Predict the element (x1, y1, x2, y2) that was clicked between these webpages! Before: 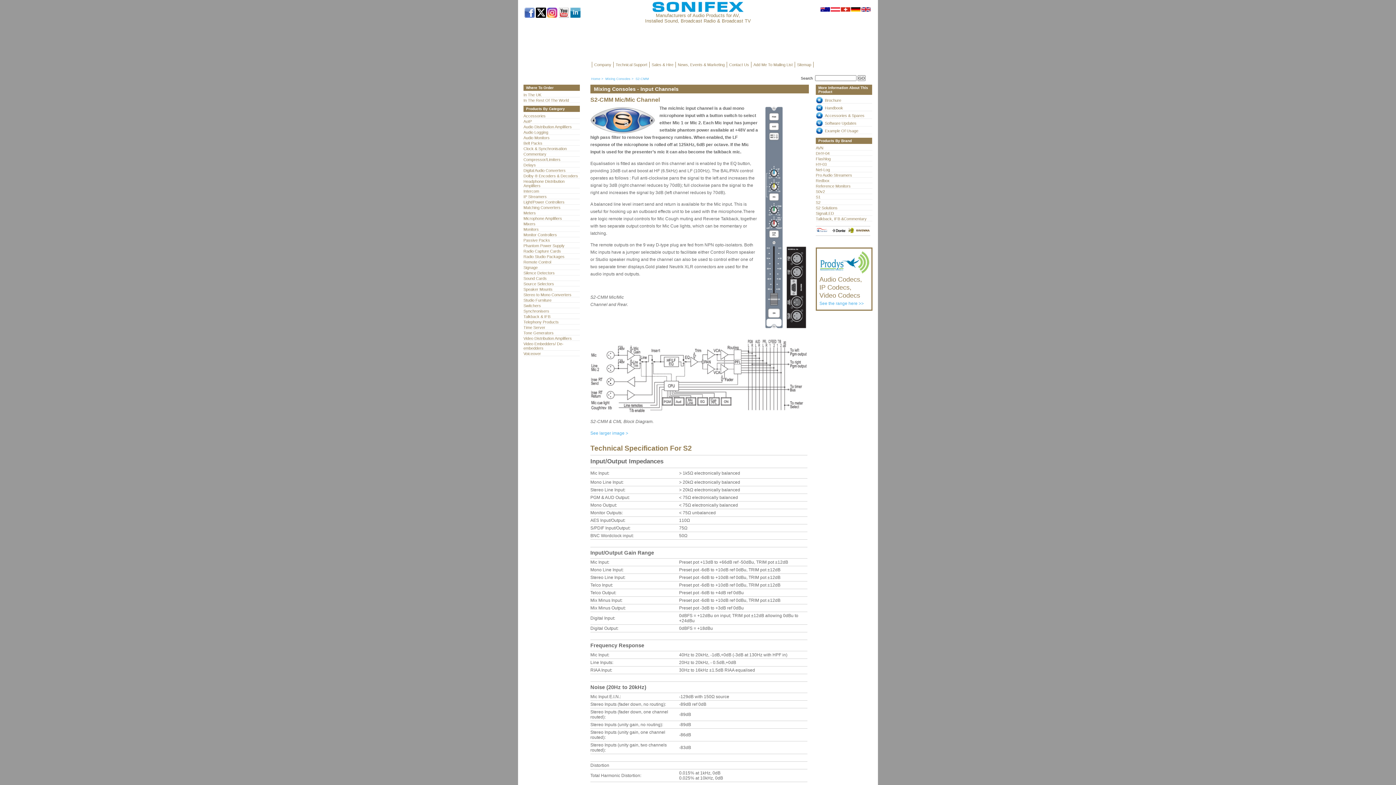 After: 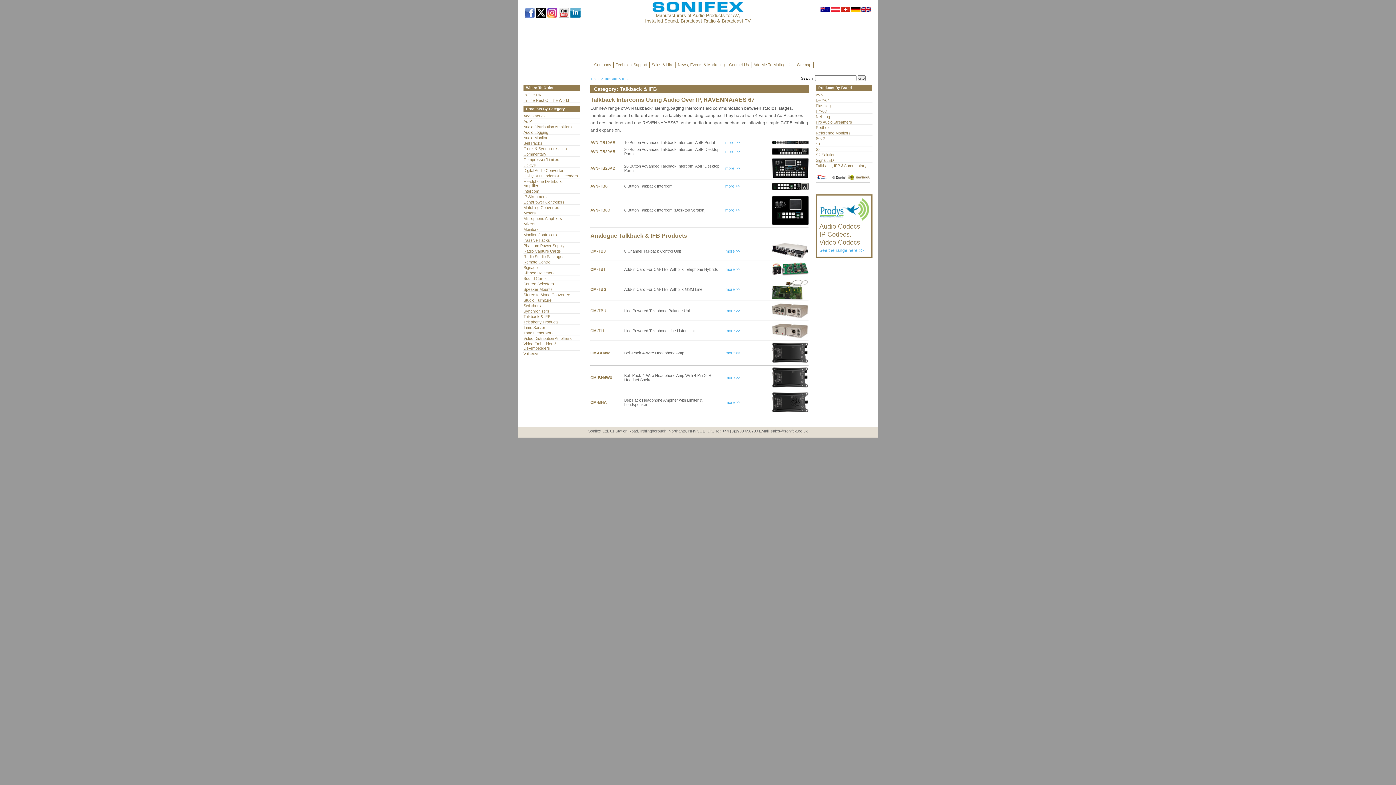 Action: bbox: (523, 314, 580, 319) label: Talkback & IFB